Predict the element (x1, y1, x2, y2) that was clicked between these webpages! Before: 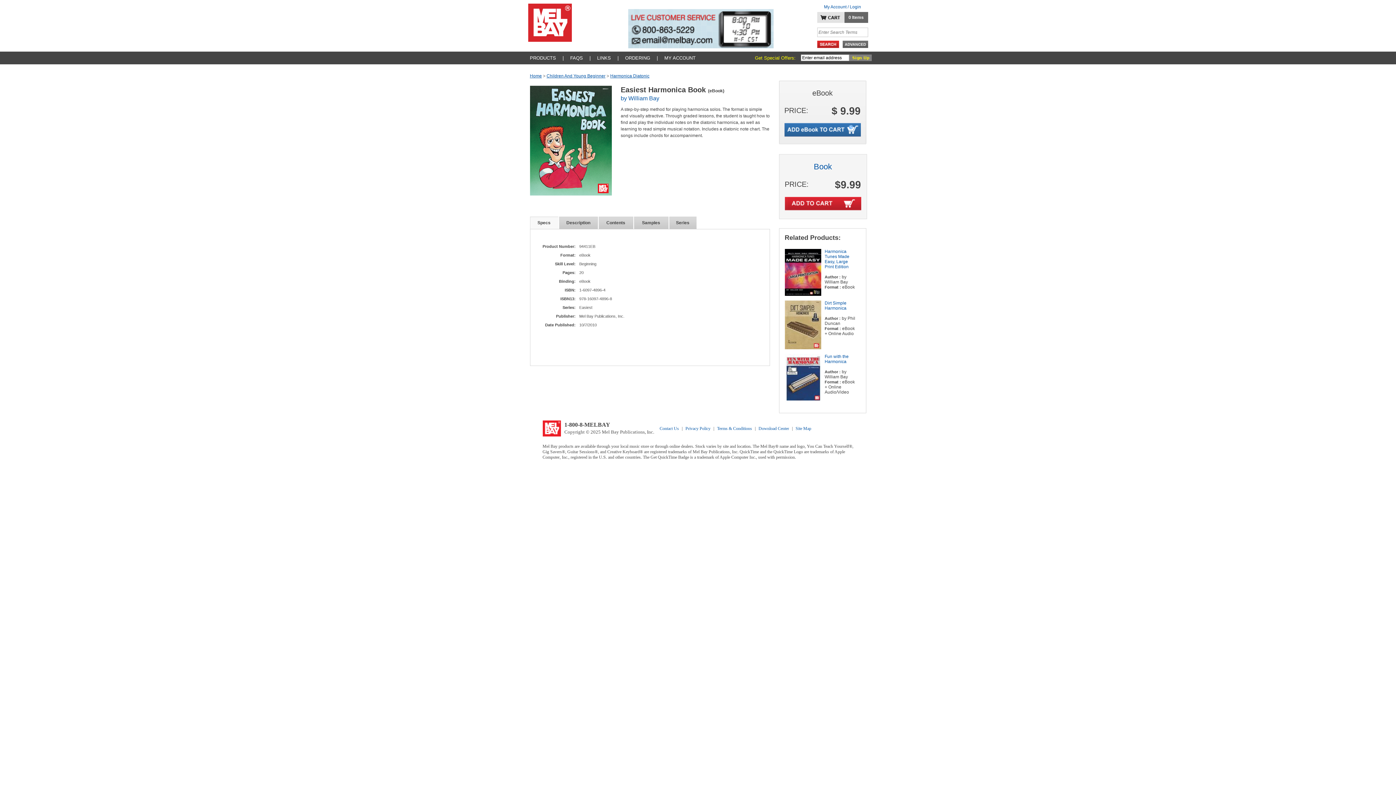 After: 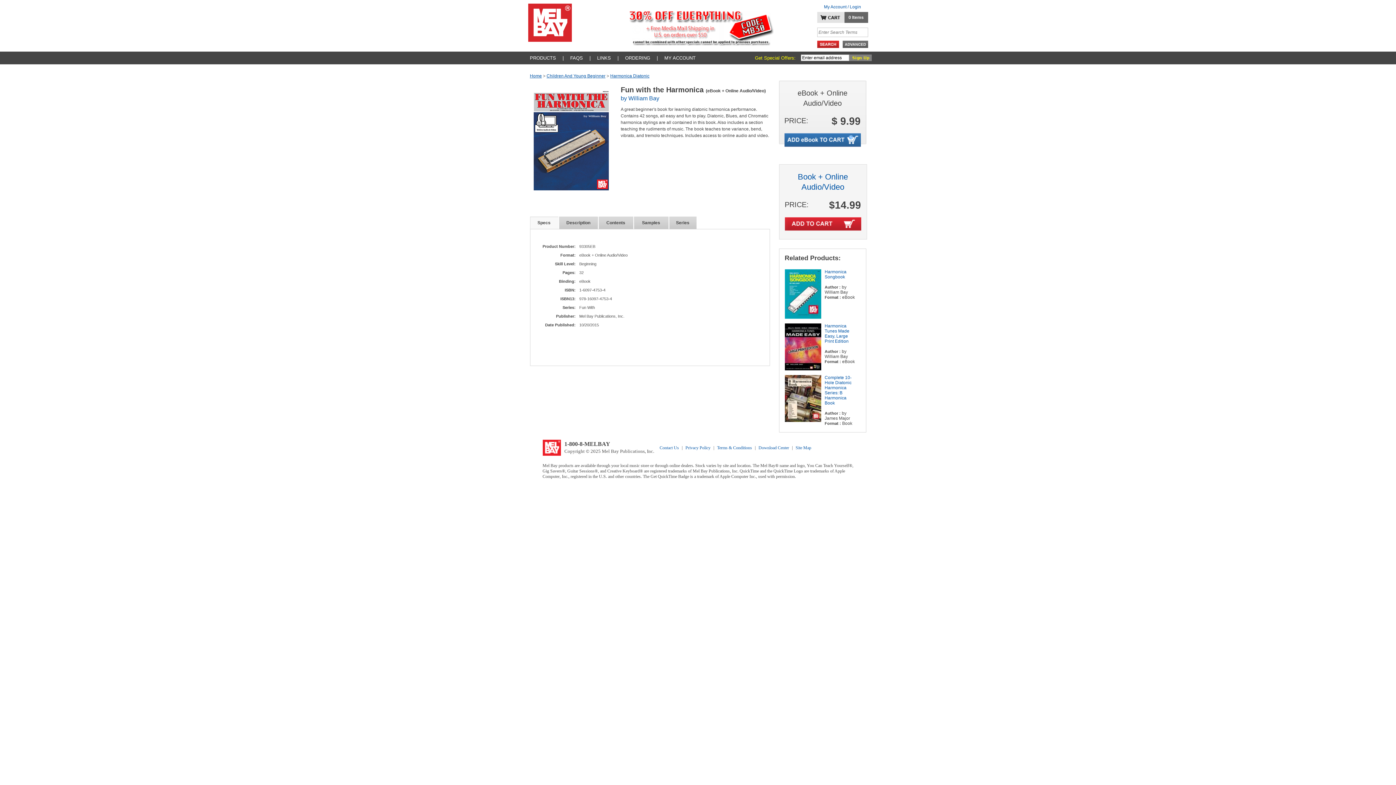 Action: label: Fun with the Harmonica bbox: (824, 354, 848, 364)